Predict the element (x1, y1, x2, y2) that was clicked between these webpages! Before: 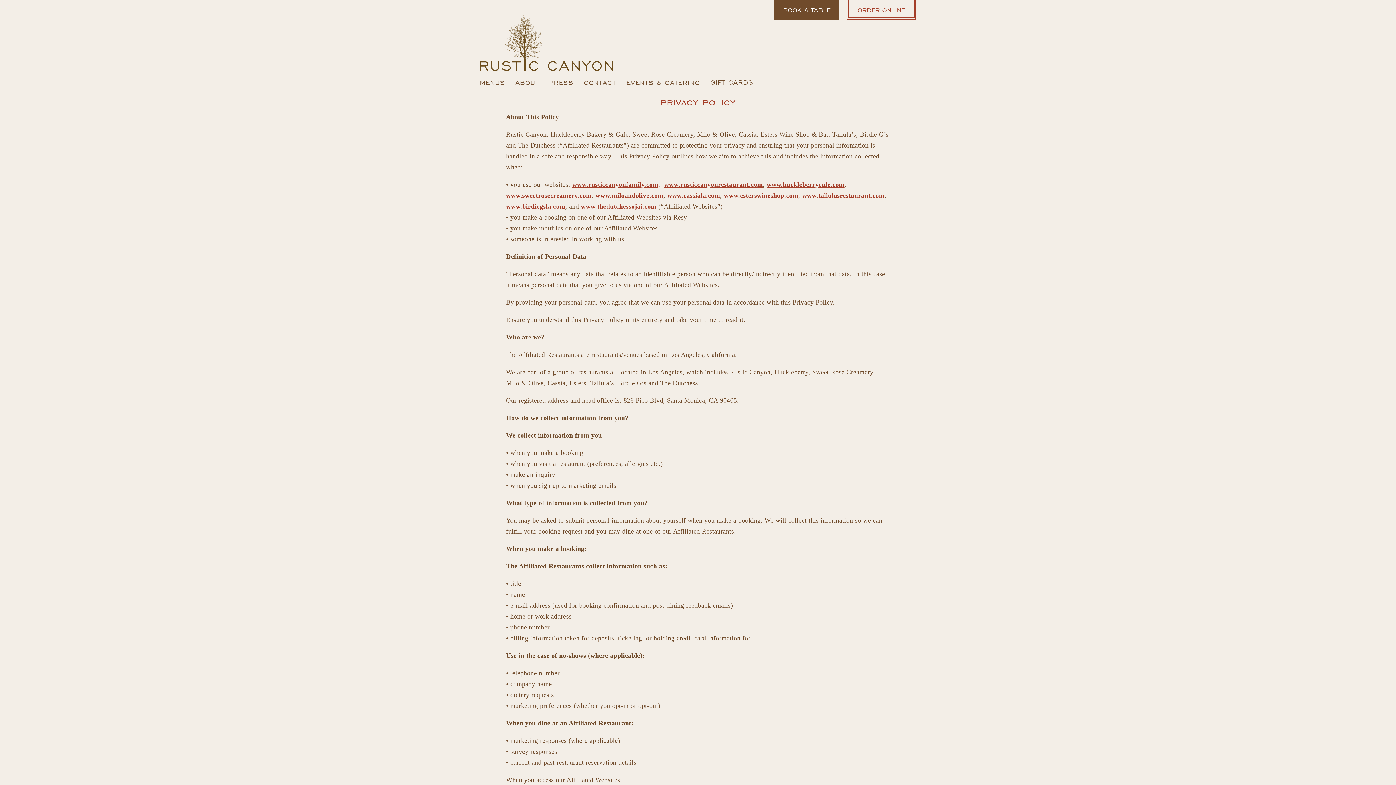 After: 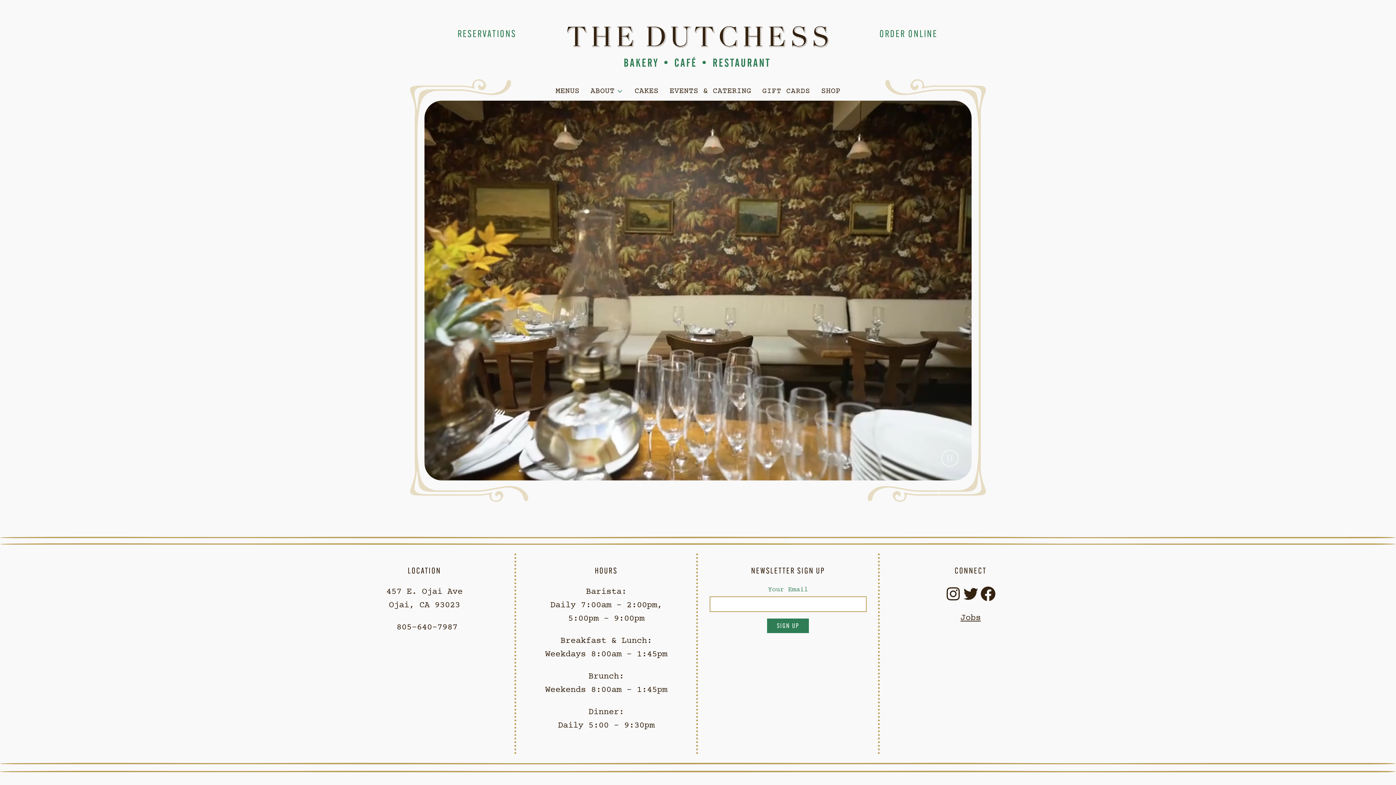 Action: bbox: (581, 202, 656, 210) label: www.thedutchessojai.com